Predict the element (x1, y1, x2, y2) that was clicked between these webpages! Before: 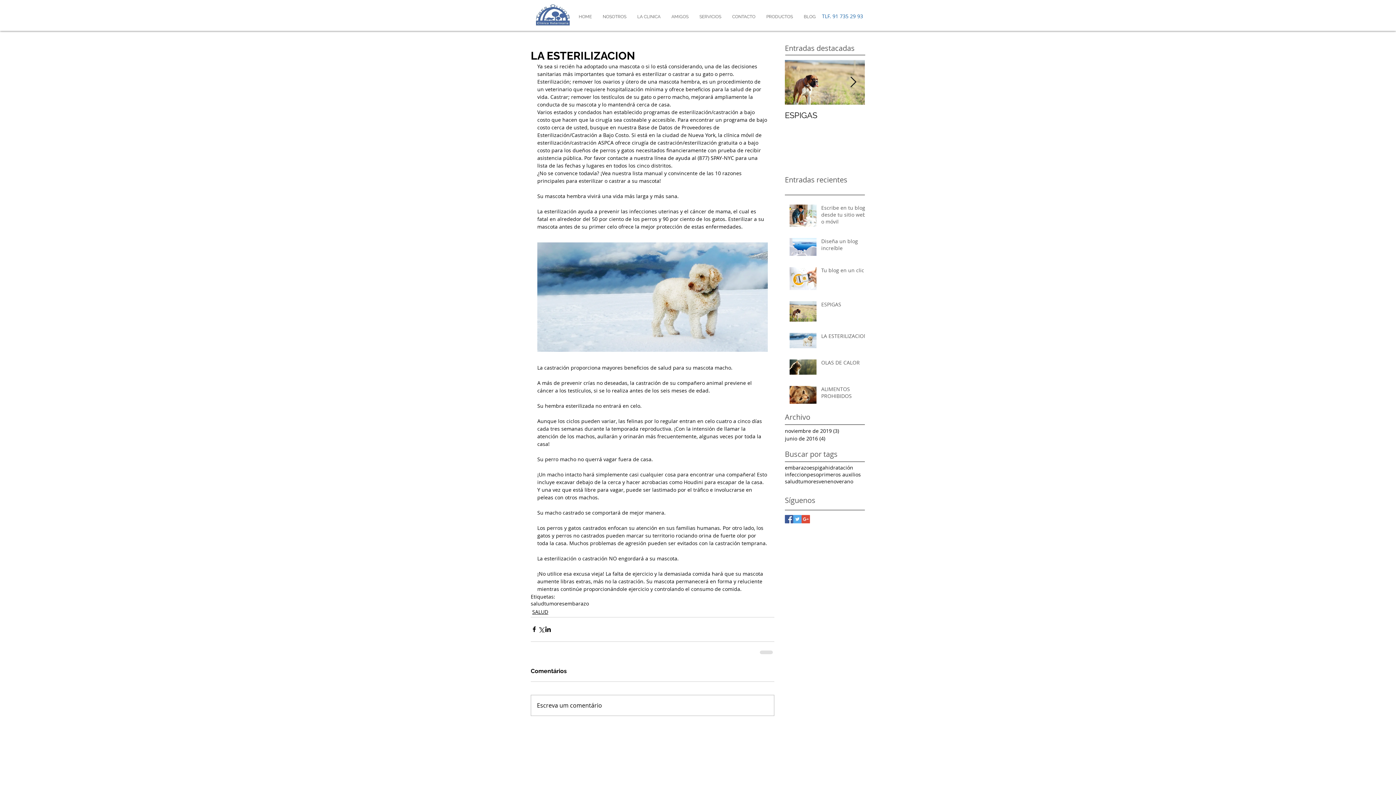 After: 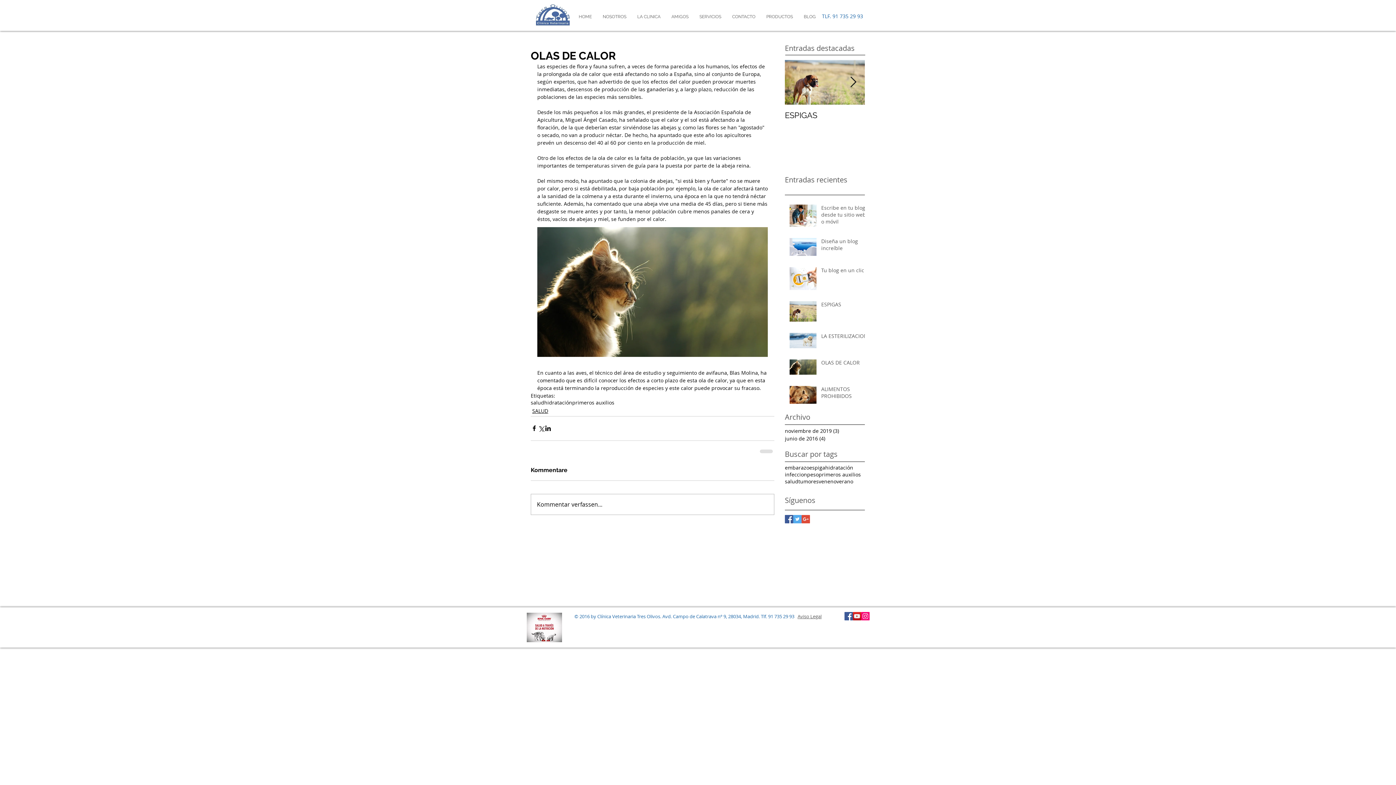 Action: label: OLAS DE CALOR bbox: (821, 359, 869, 369)